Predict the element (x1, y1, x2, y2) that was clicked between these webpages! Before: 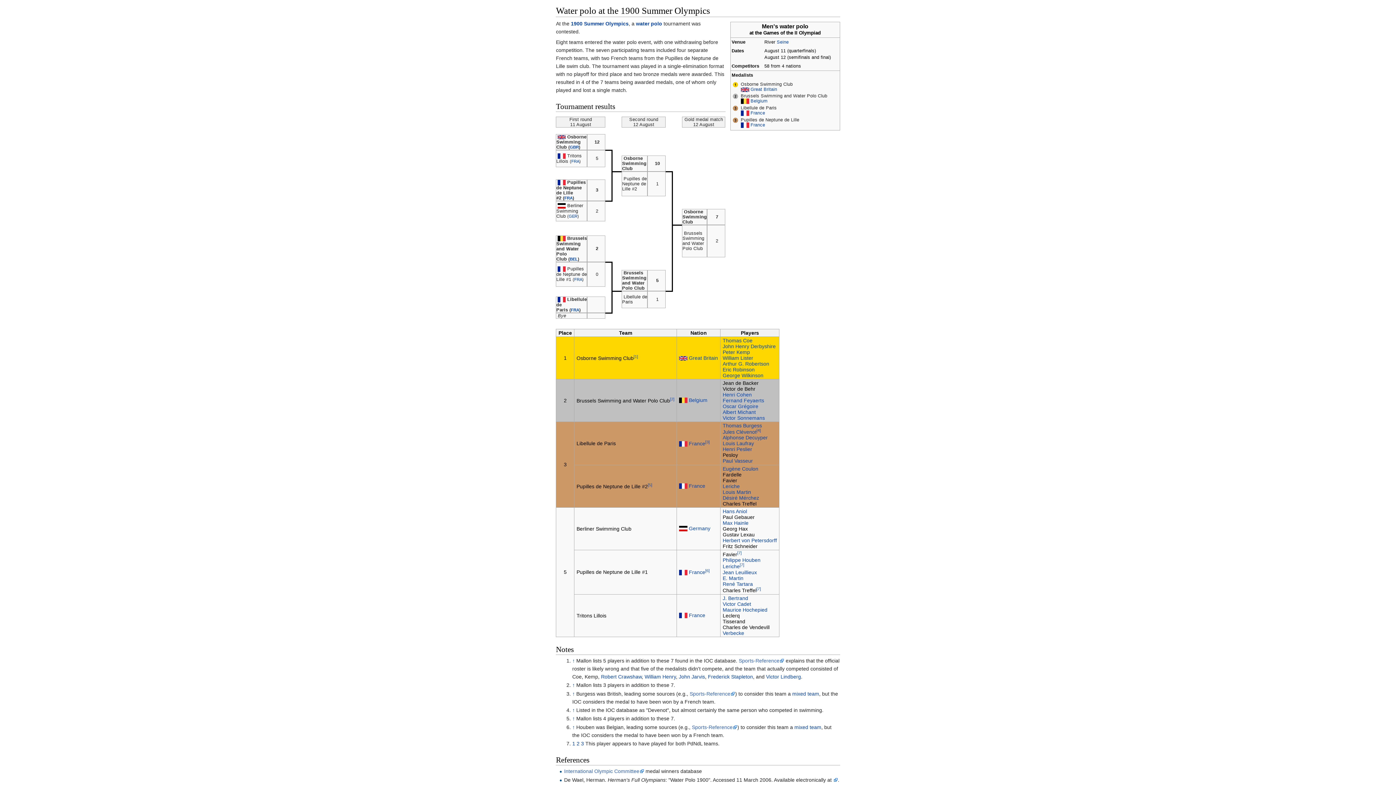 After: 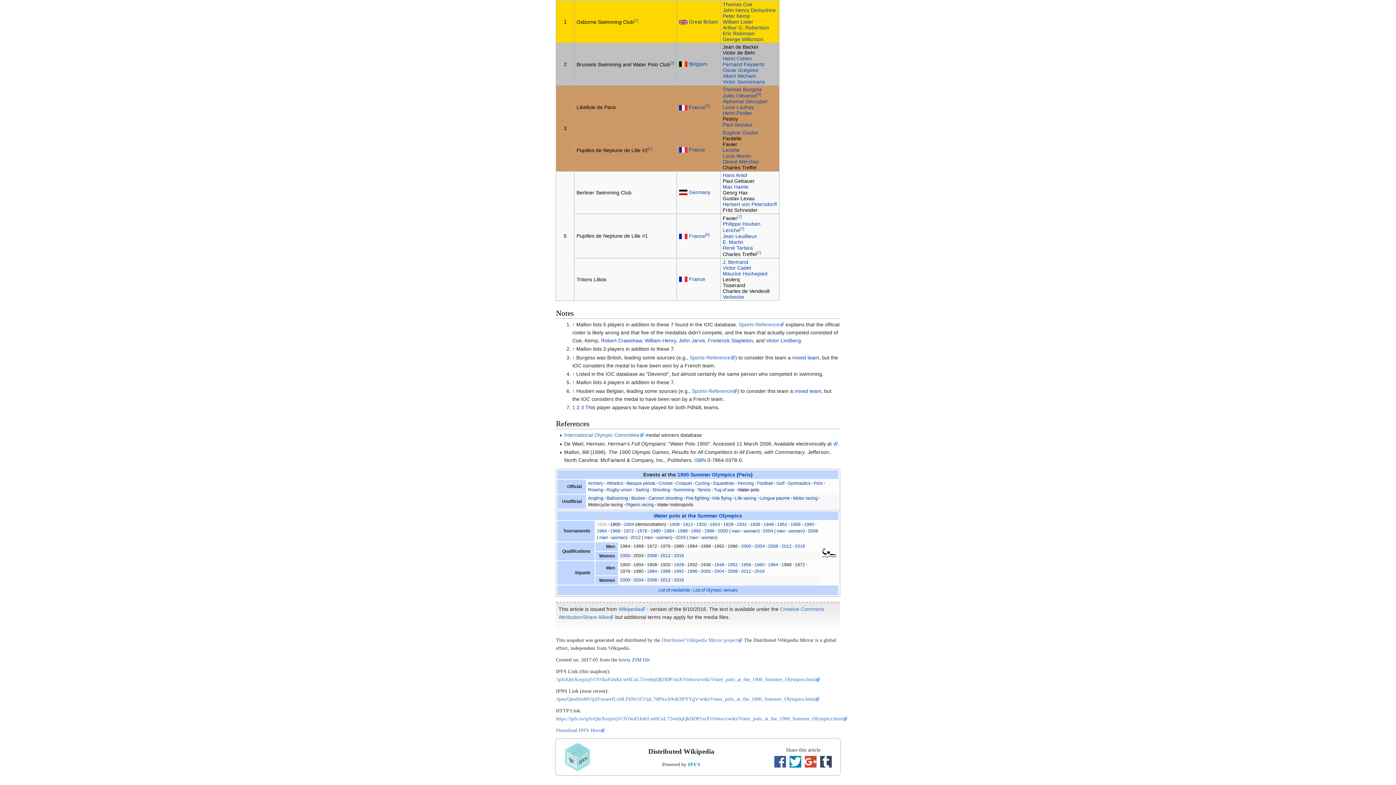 Action: bbox: (756, 428, 761, 432) label: [4]